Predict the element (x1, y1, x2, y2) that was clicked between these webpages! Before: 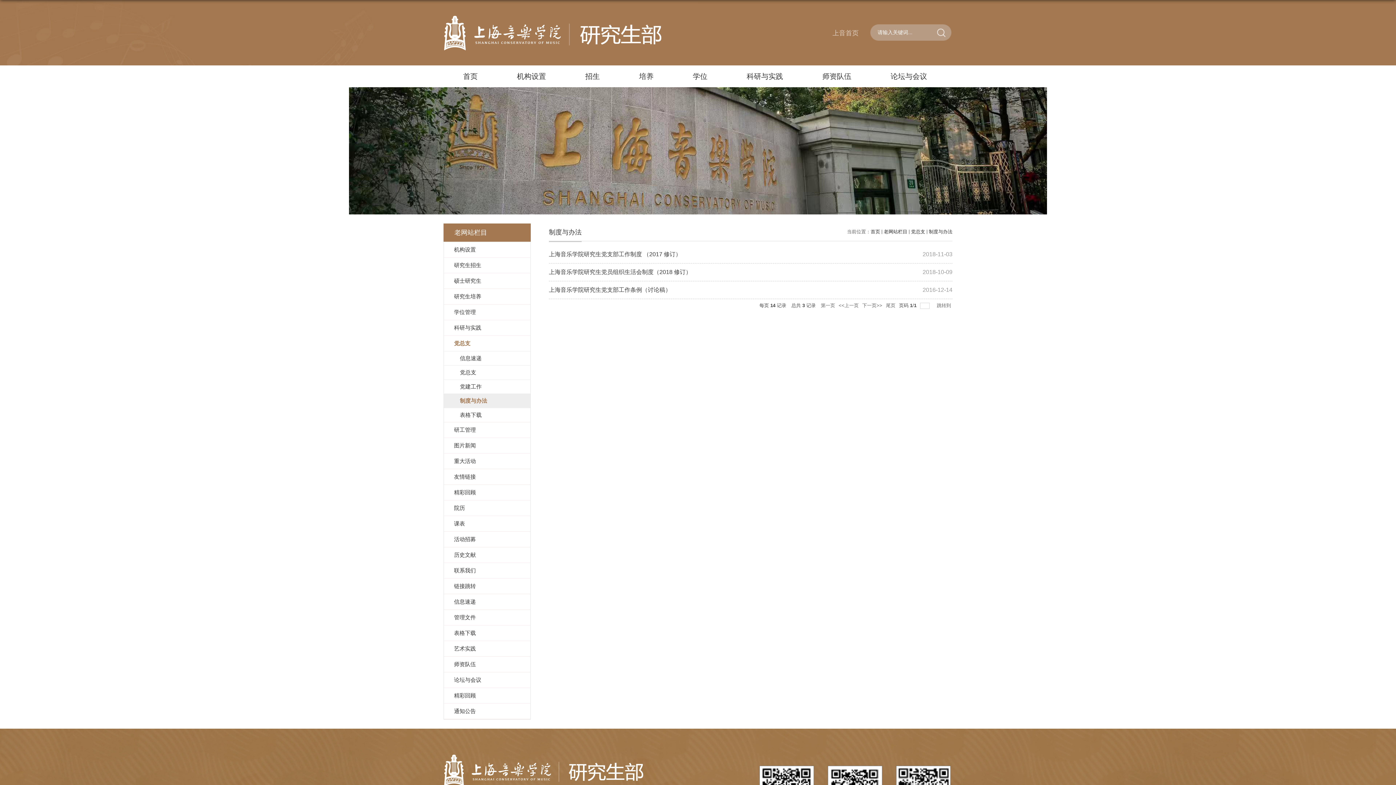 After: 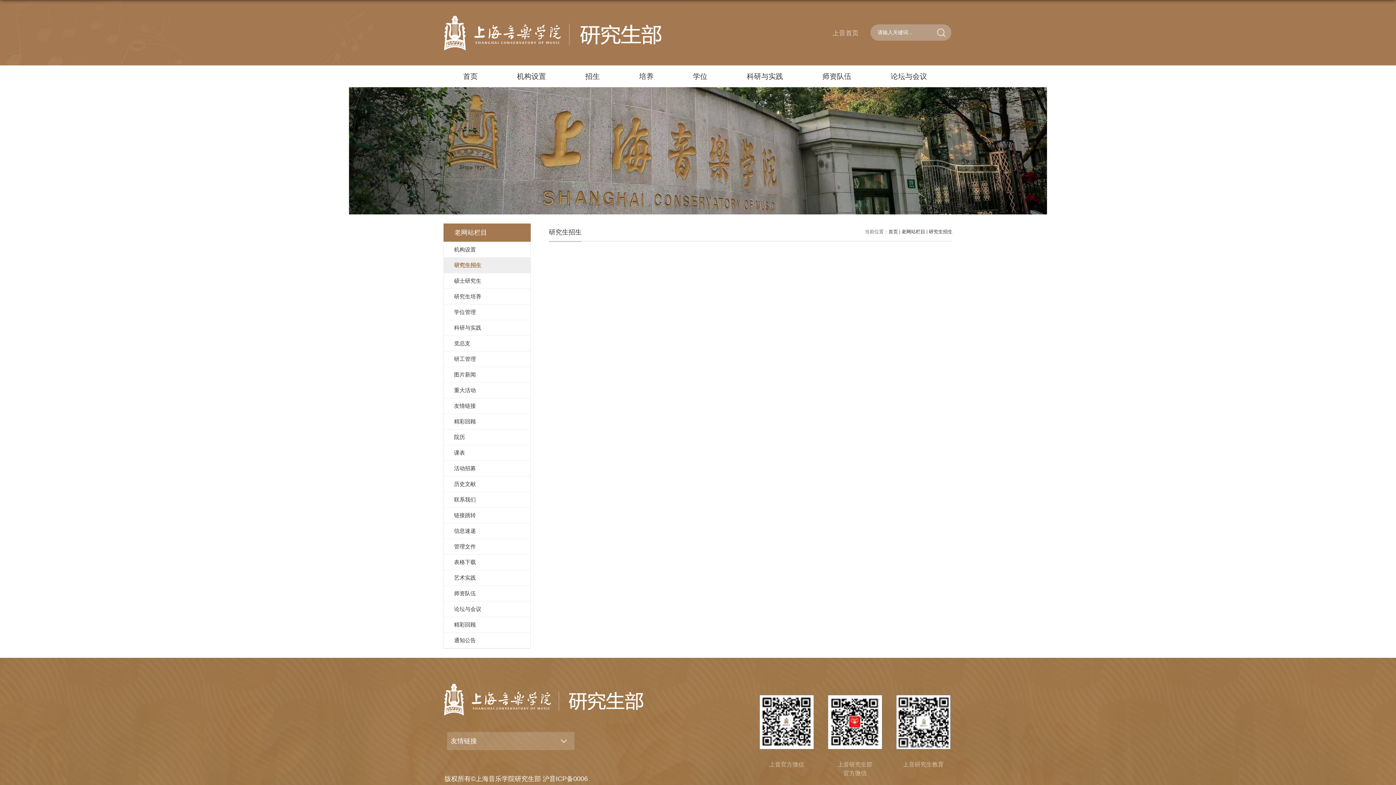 Action: label: 研究生招生 bbox: (444, 257, 530, 273)